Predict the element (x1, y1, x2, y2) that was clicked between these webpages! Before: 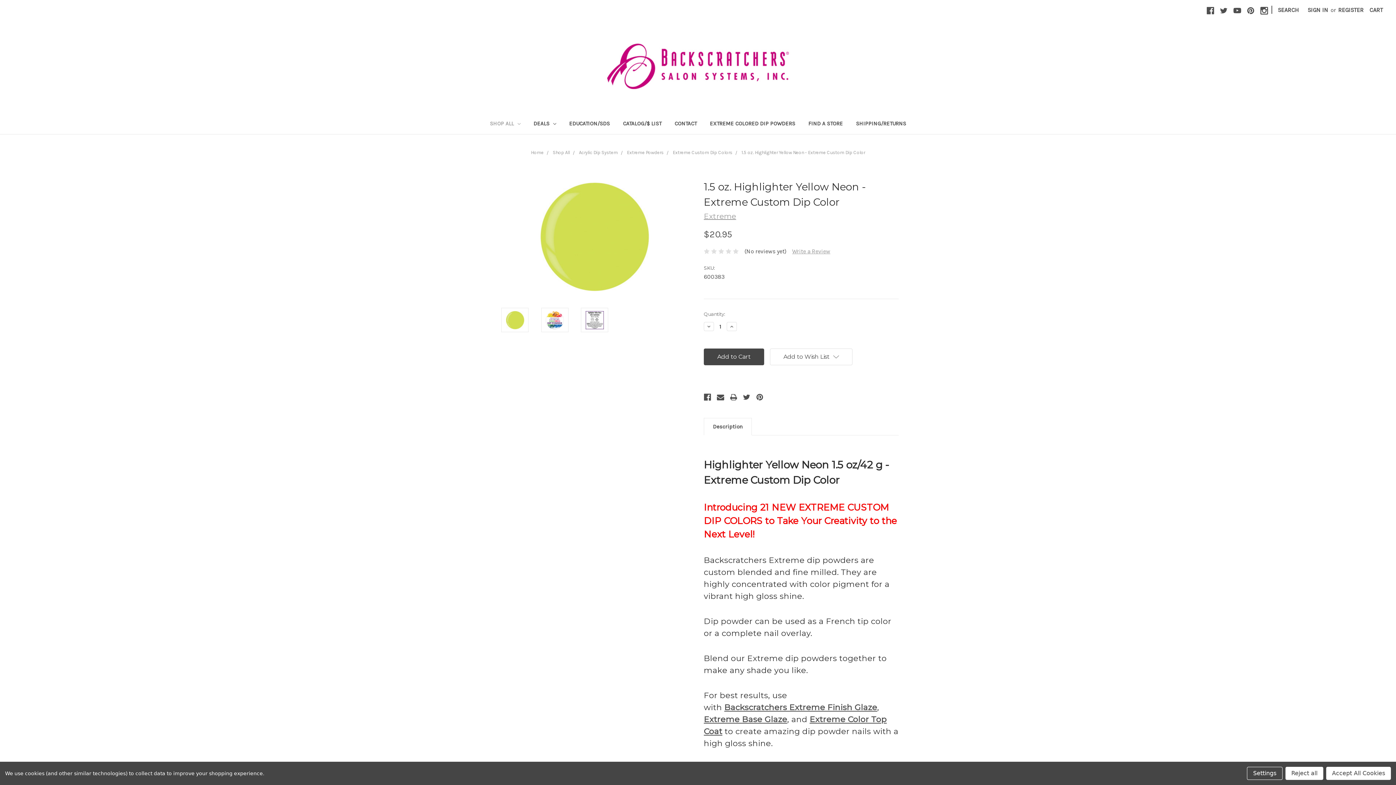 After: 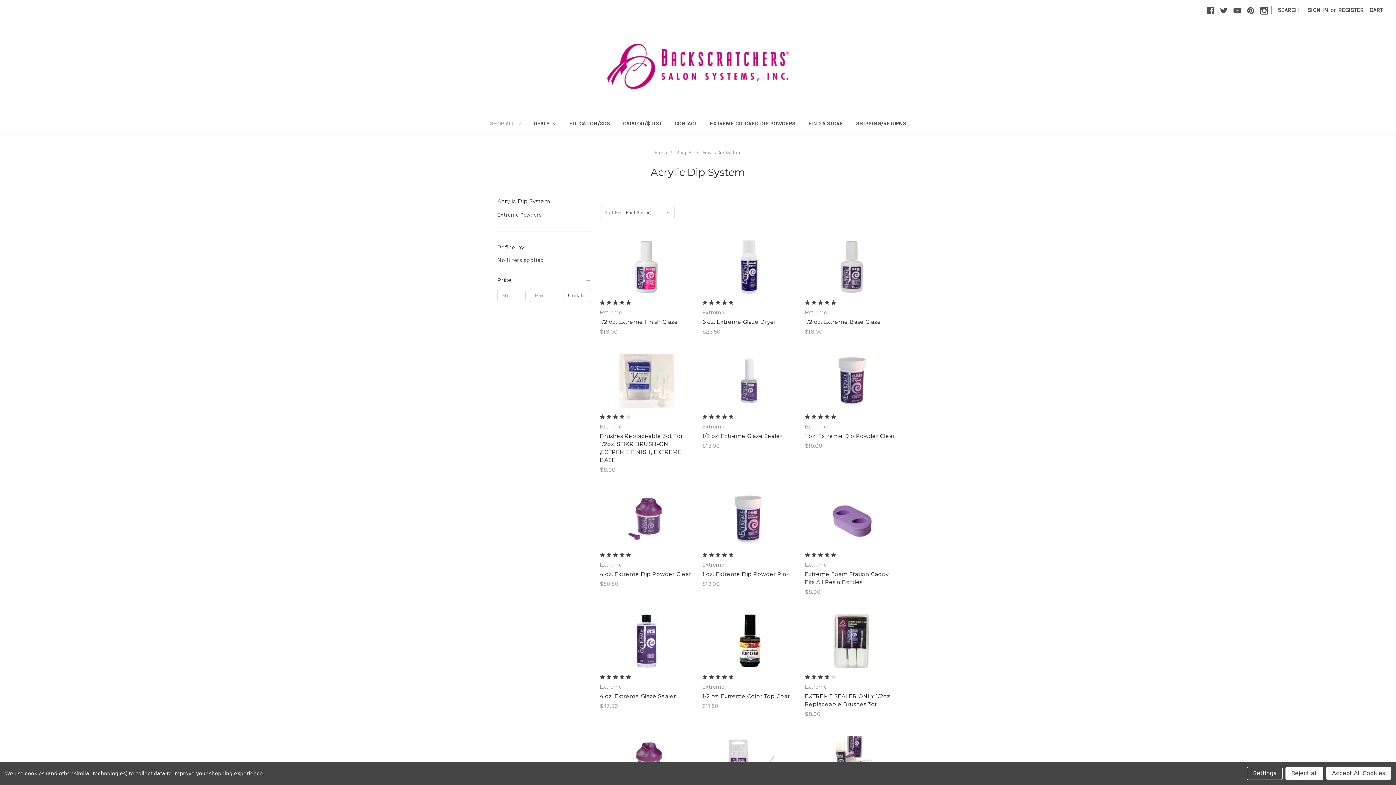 Action: bbox: (579, 149, 618, 155) label: Acrylic Dip System